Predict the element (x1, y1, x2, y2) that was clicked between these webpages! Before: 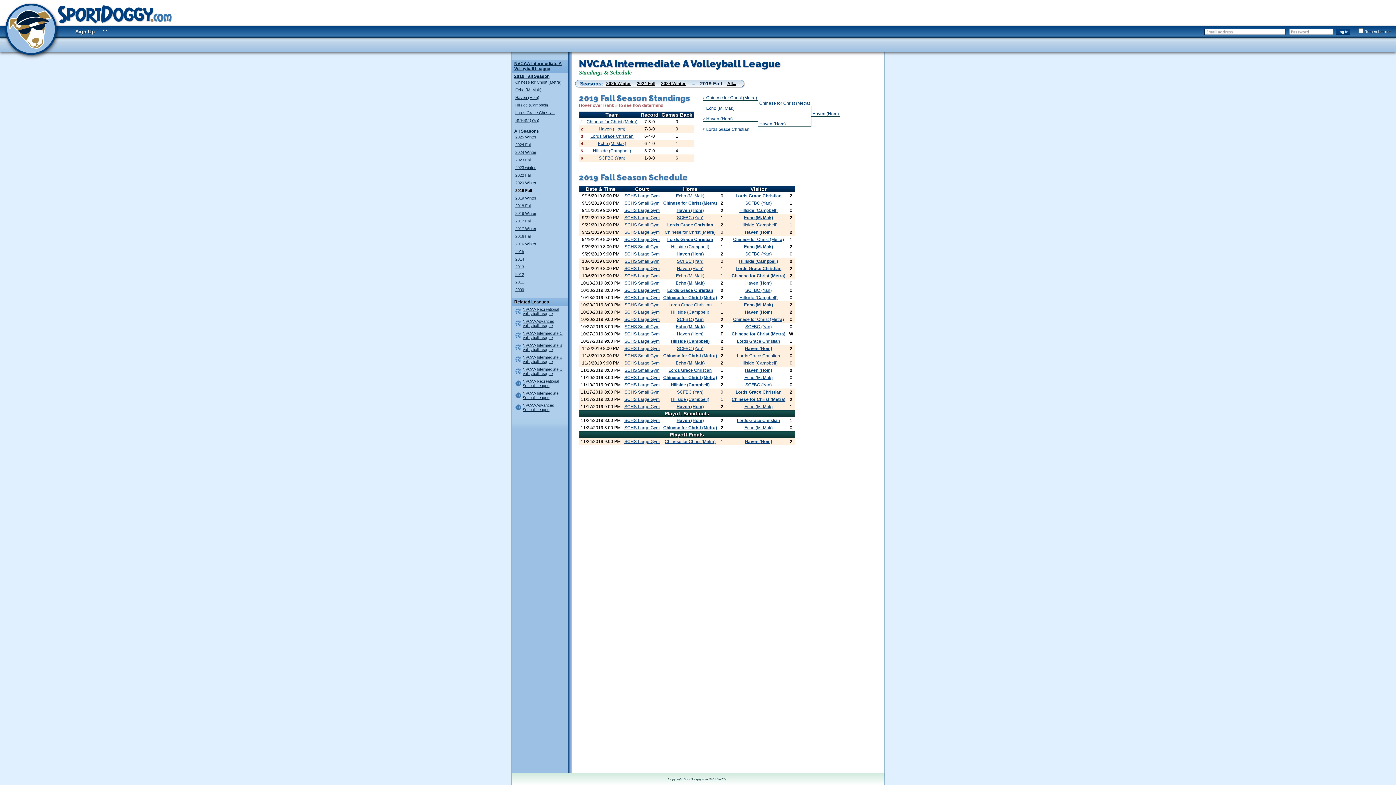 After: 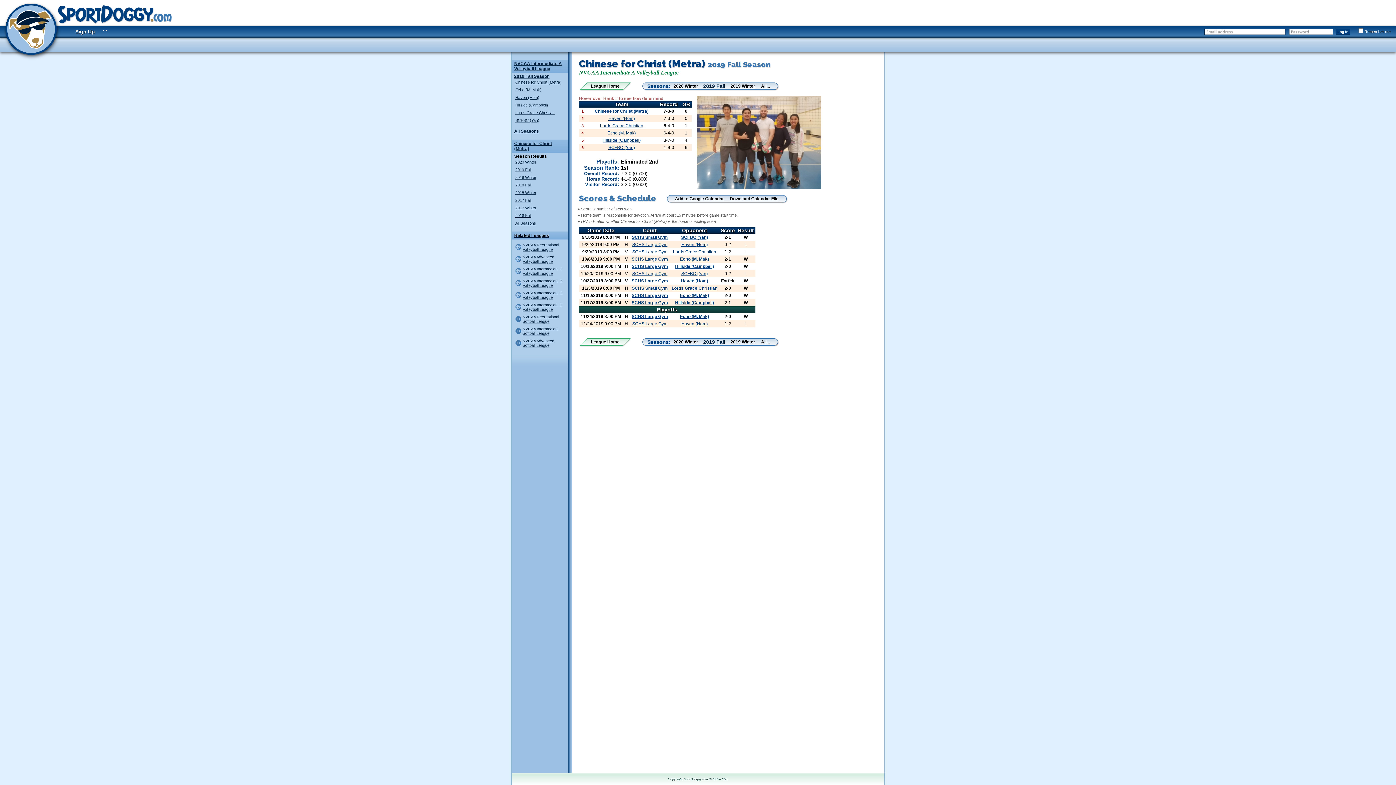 Action: bbox: (731, 397, 785, 402) label: Chinese for Christ (Metra)